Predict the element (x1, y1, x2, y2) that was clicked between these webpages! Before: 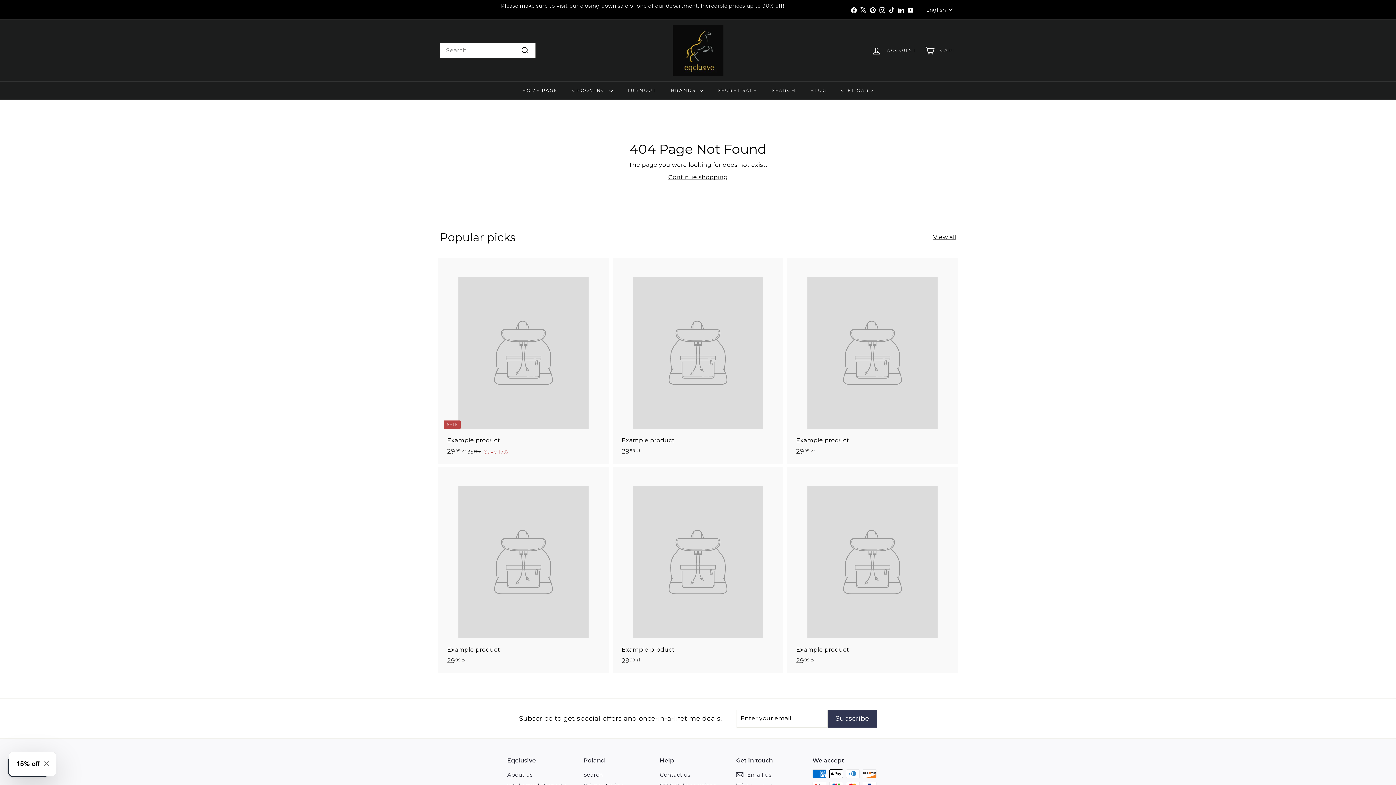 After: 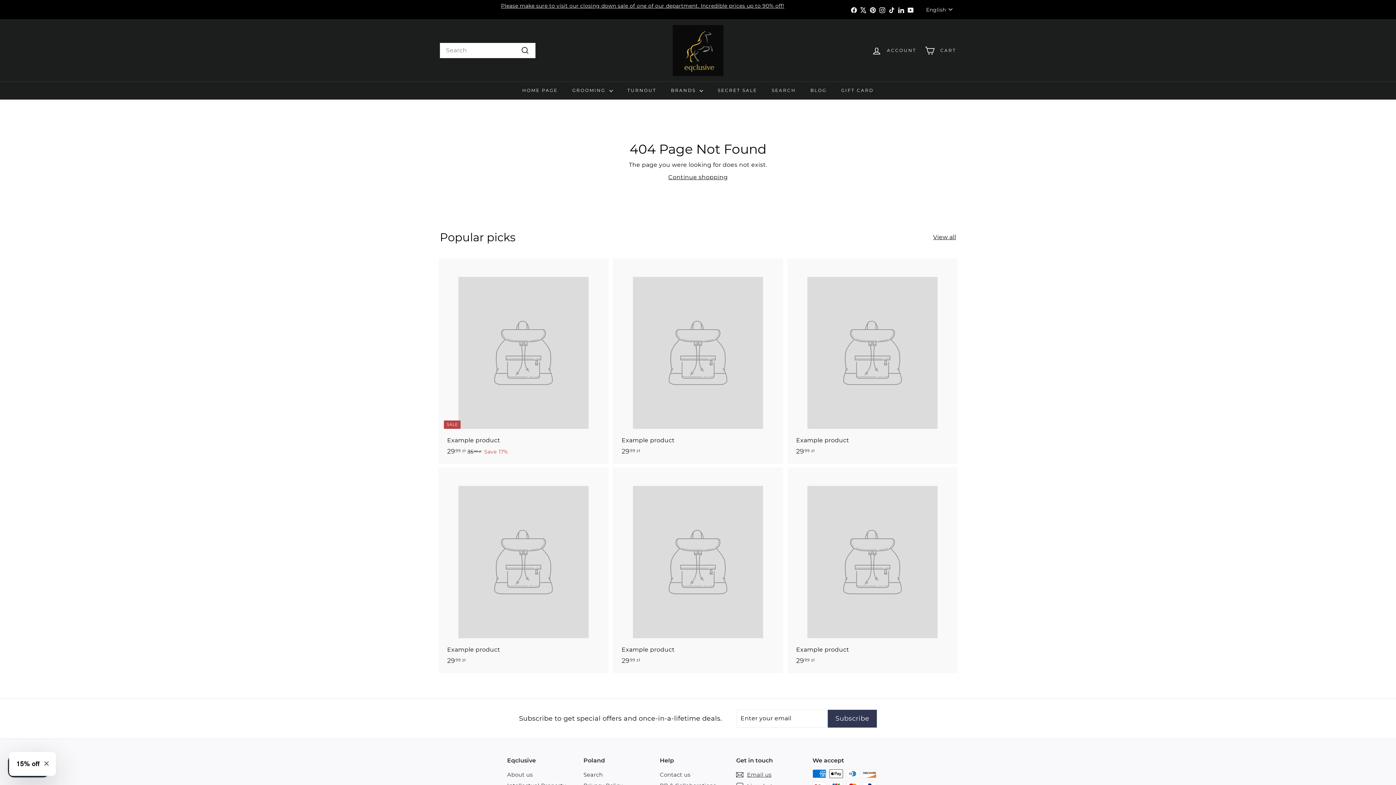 Action: bbox: (858, 4, 868, 15) label: X